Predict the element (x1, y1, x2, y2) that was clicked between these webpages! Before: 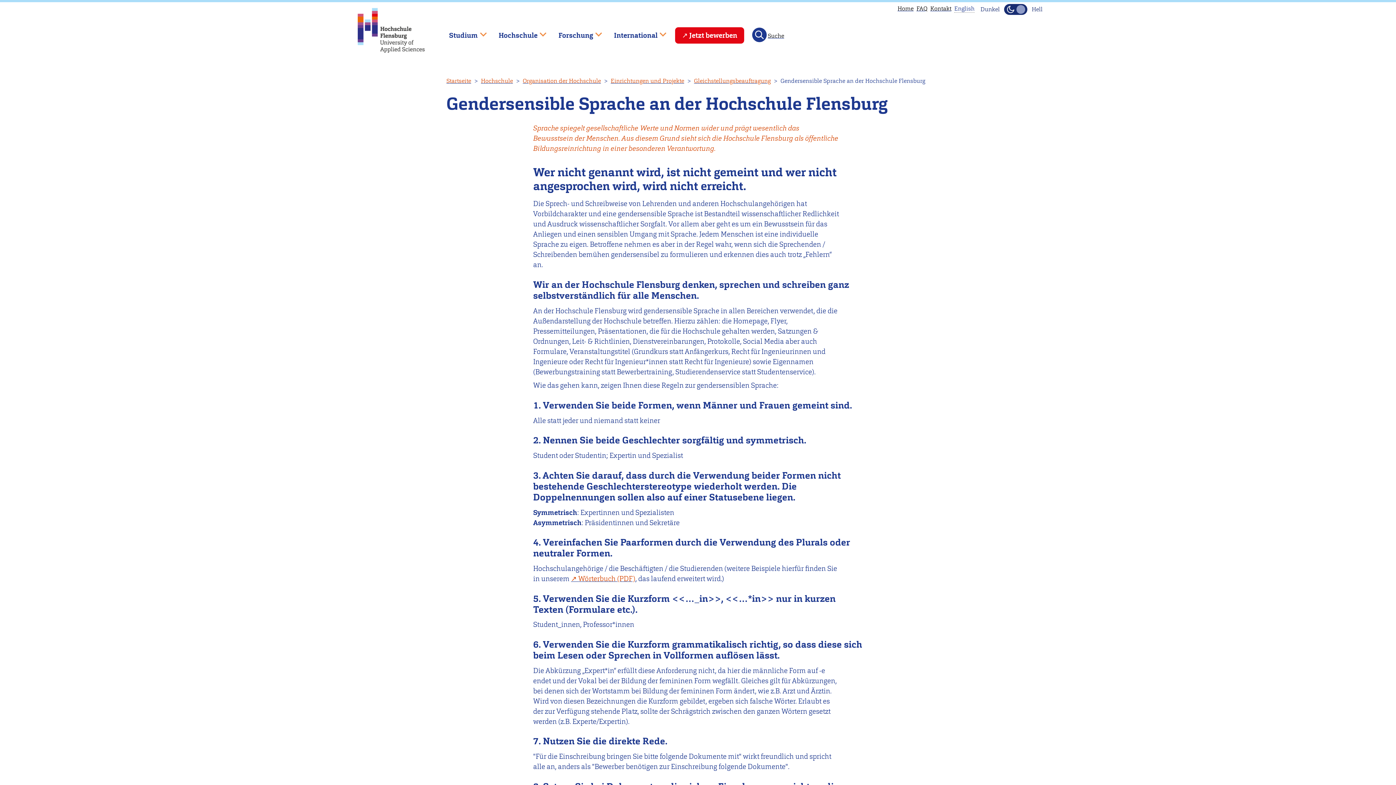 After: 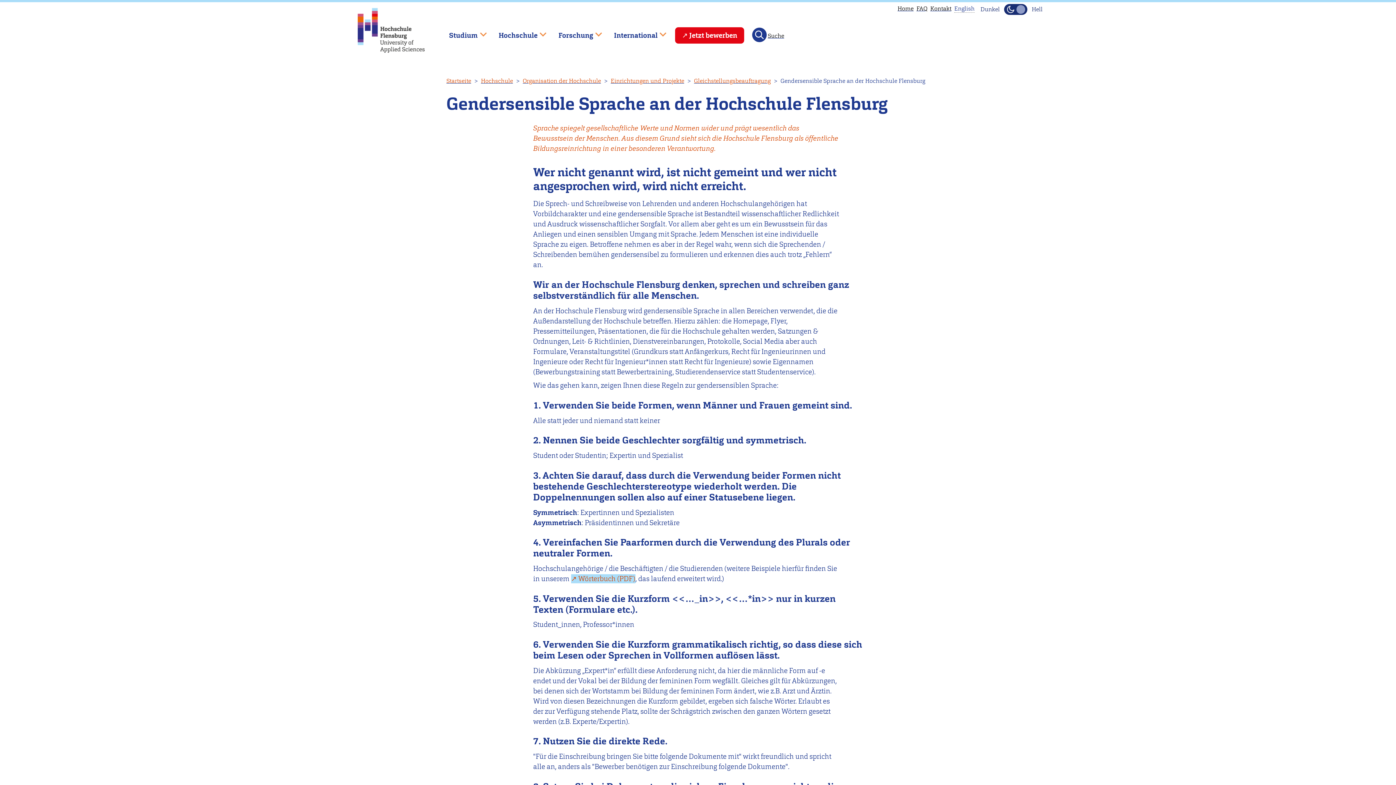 Action: label: Wörterbuch bbox: (571, 574, 635, 583)